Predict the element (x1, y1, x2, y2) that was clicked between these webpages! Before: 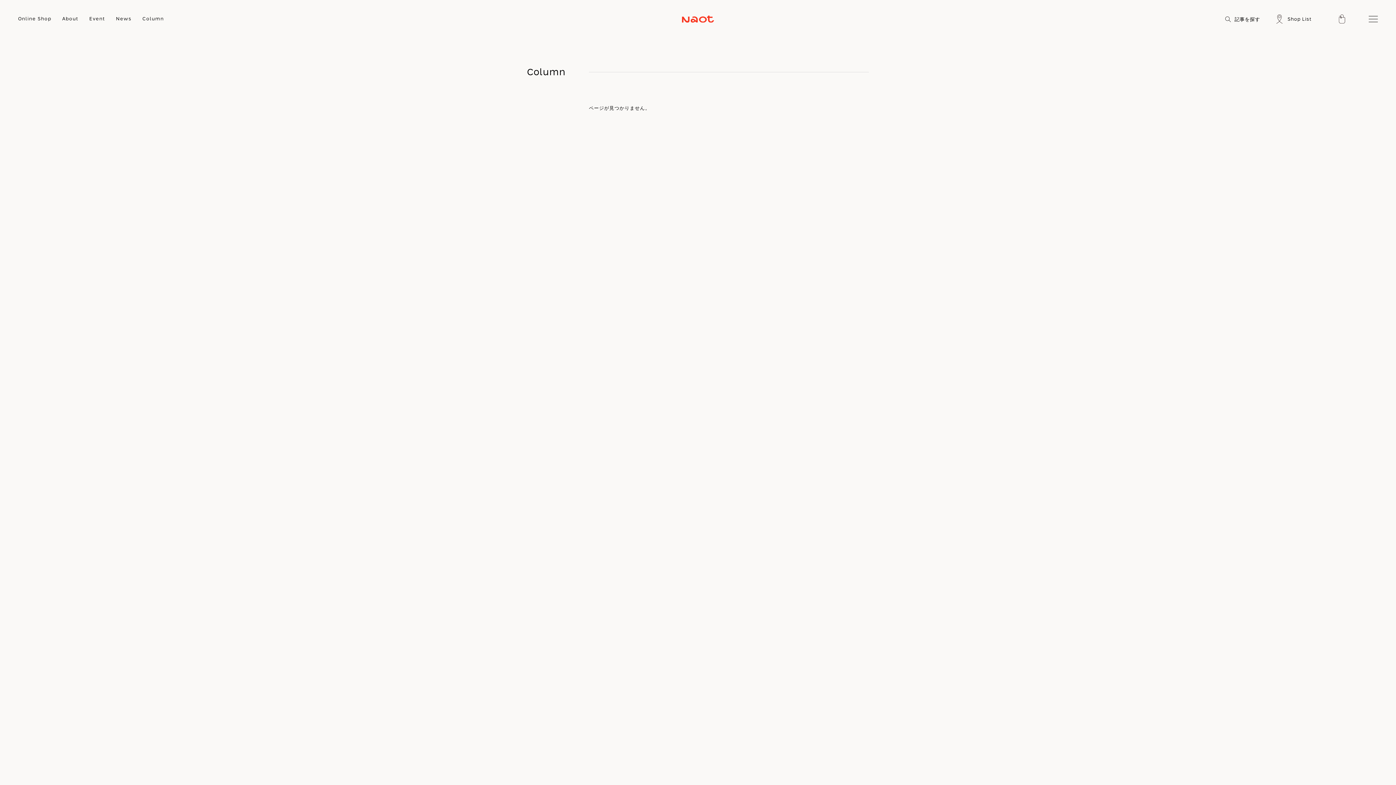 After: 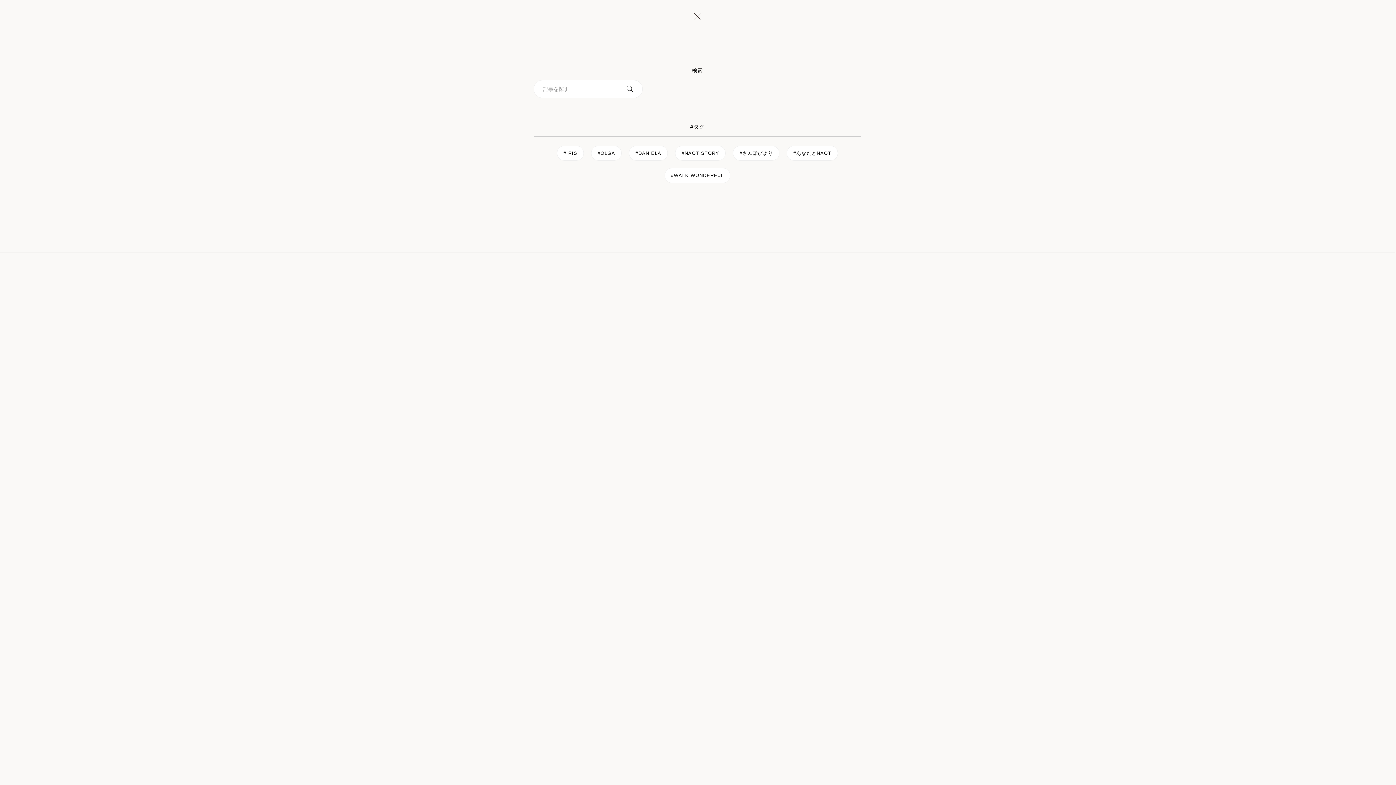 Action: label:  記事を探す bbox: (1225, 17, 1260, 22)